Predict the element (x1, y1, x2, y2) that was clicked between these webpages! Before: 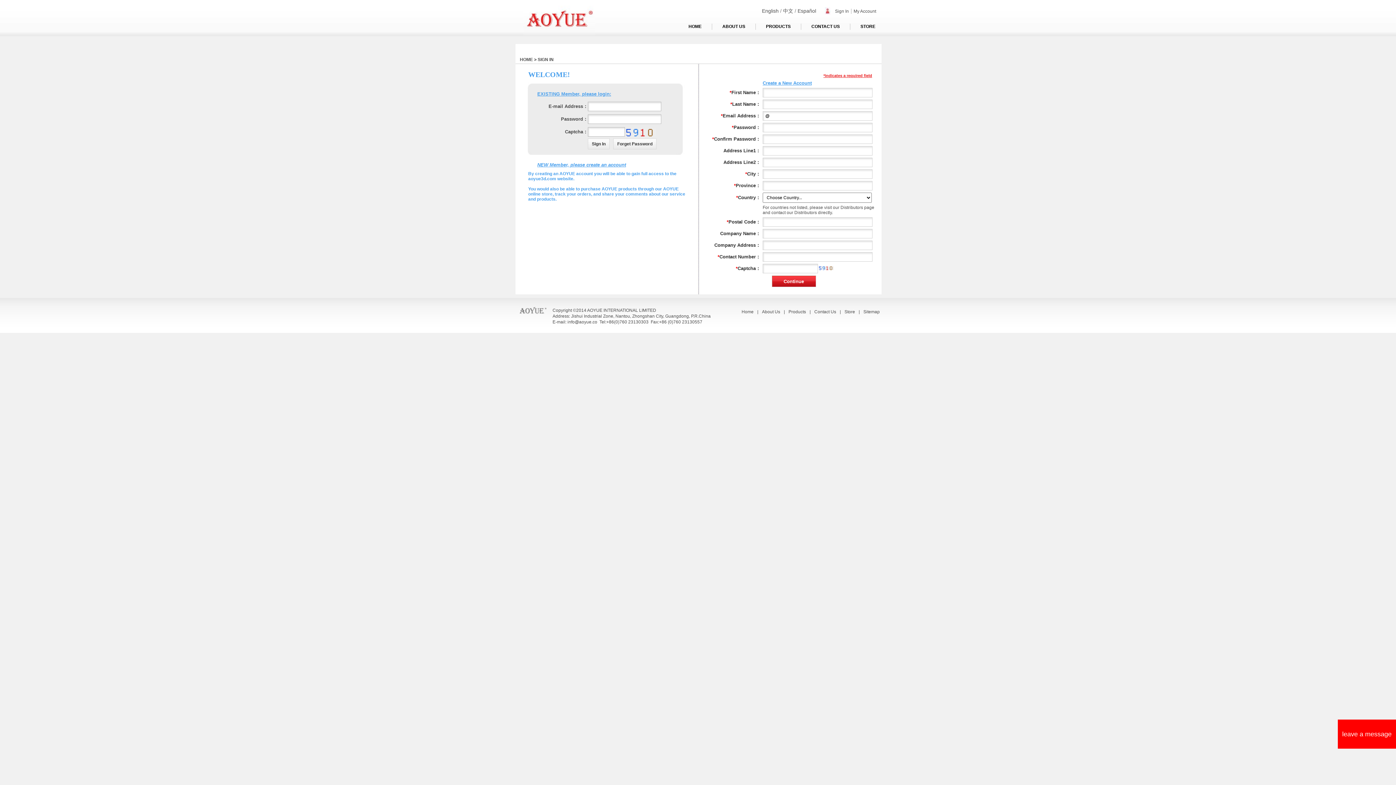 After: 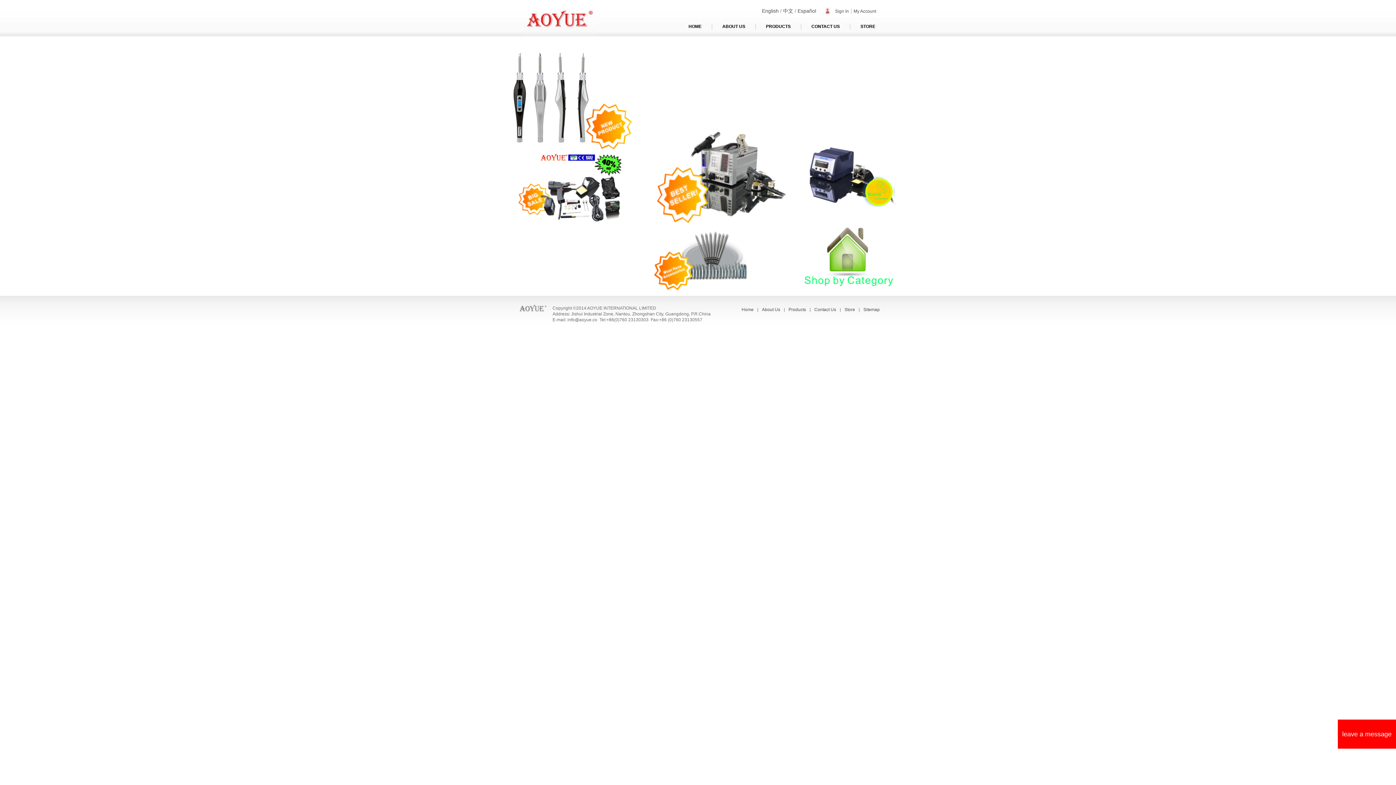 Action: label: Store bbox: (844, 309, 855, 314)